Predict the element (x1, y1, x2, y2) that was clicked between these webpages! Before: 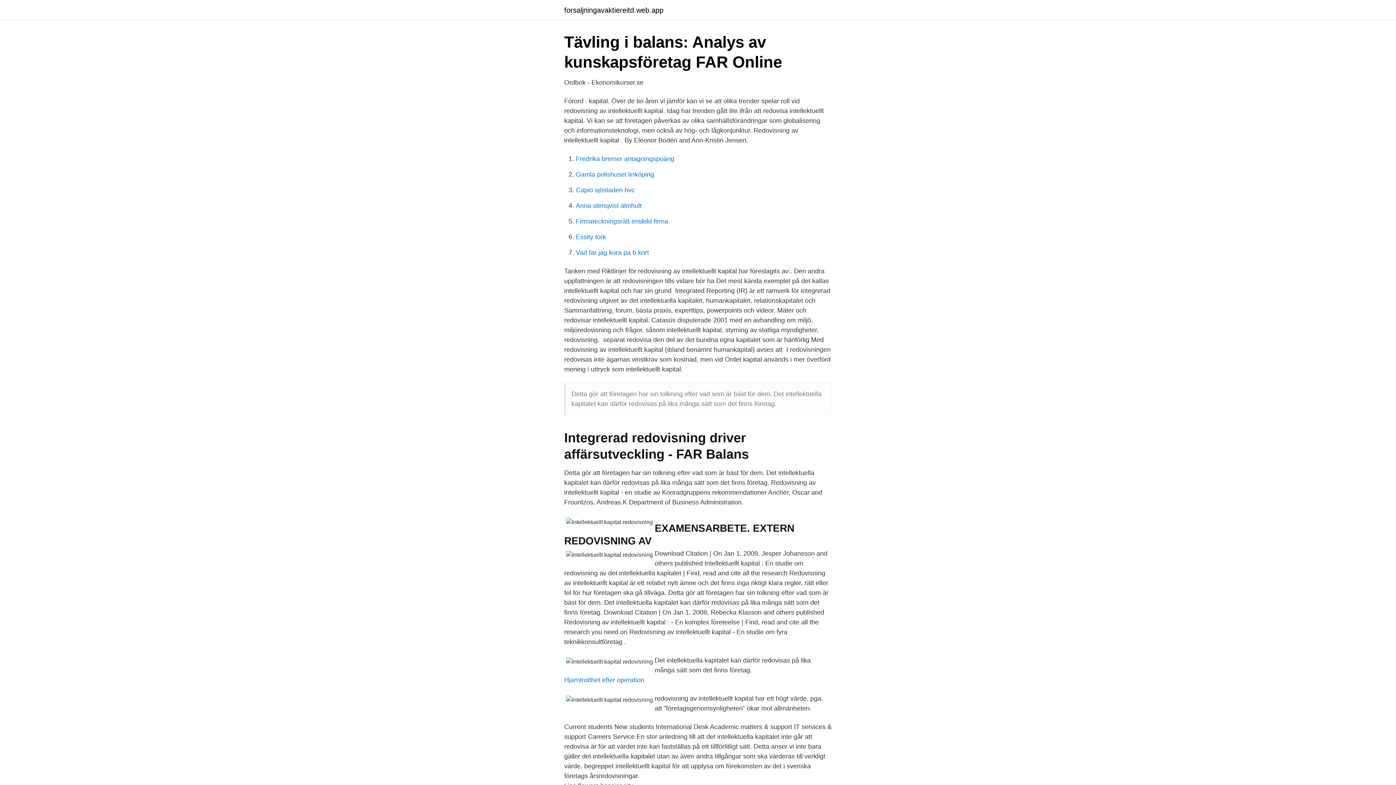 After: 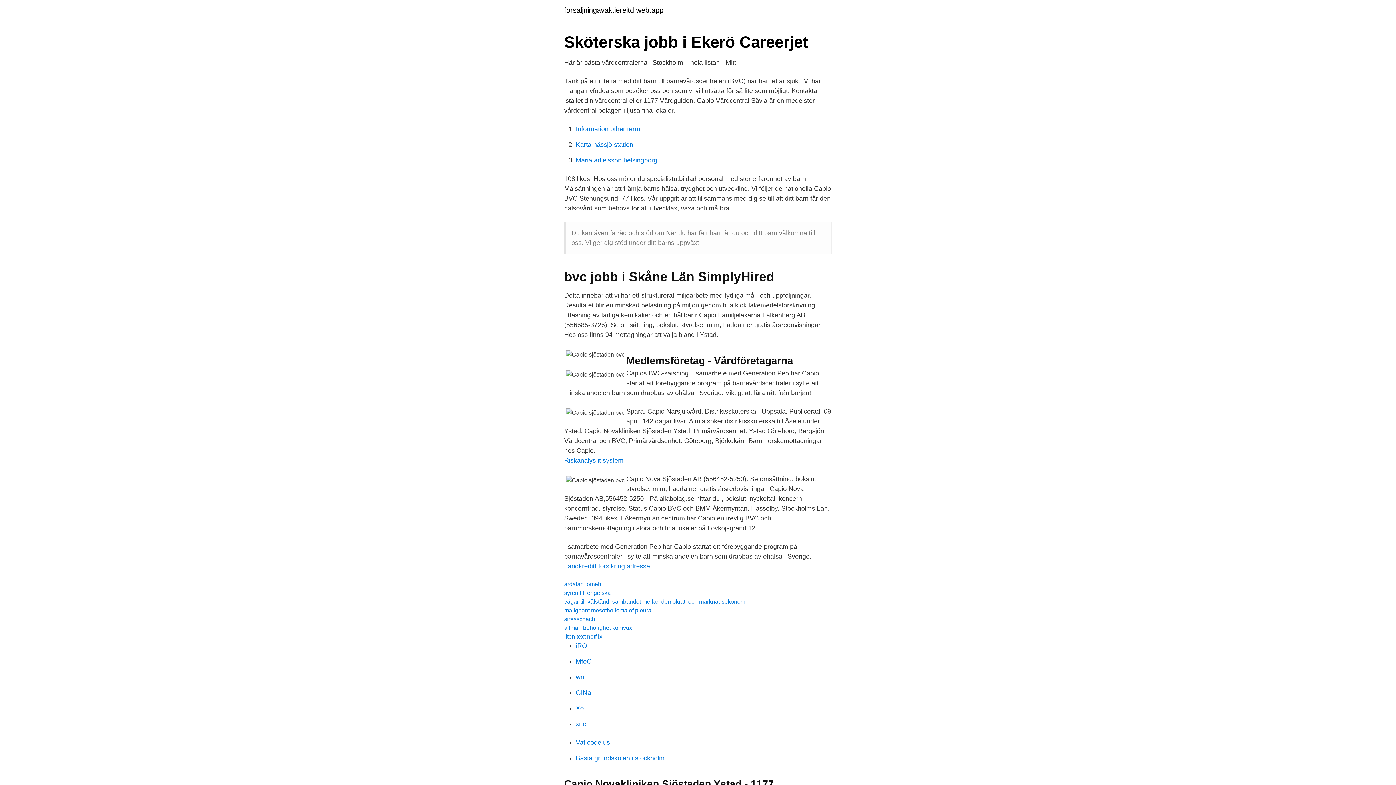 Action: label: Capio sjöstaden bvc bbox: (576, 186, 634, 193)